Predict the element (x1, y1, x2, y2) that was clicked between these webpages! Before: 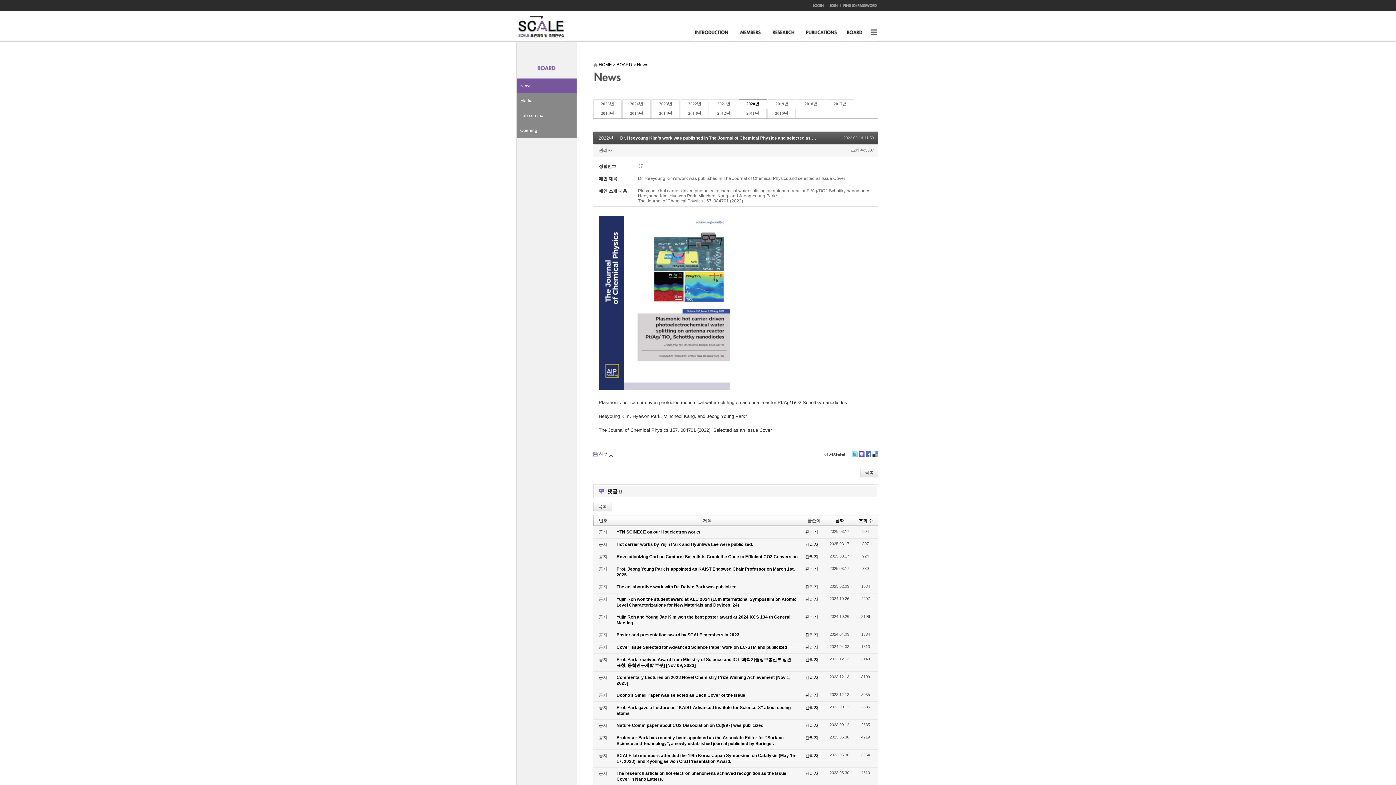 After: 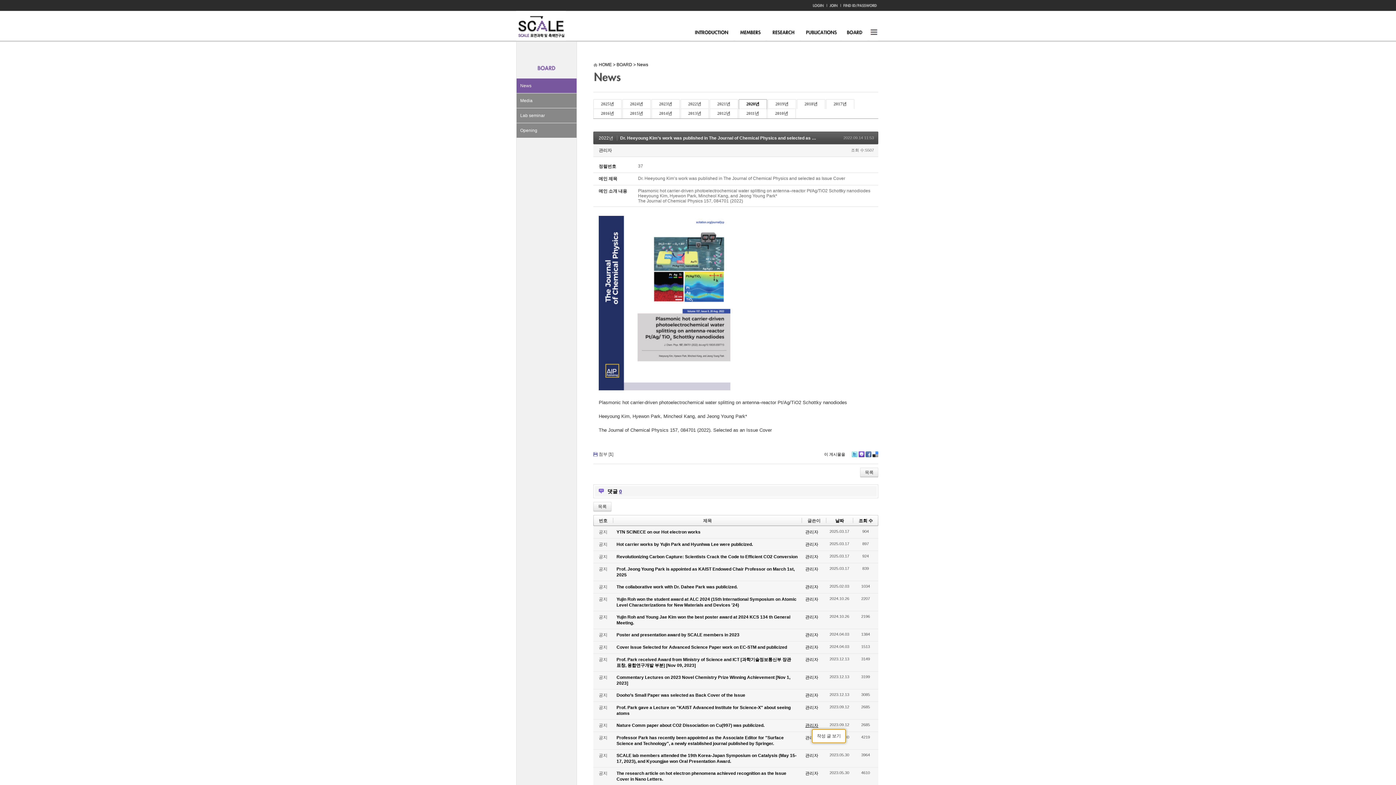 Action: label: 관리자 bbox: (805, 723, 818, 728)